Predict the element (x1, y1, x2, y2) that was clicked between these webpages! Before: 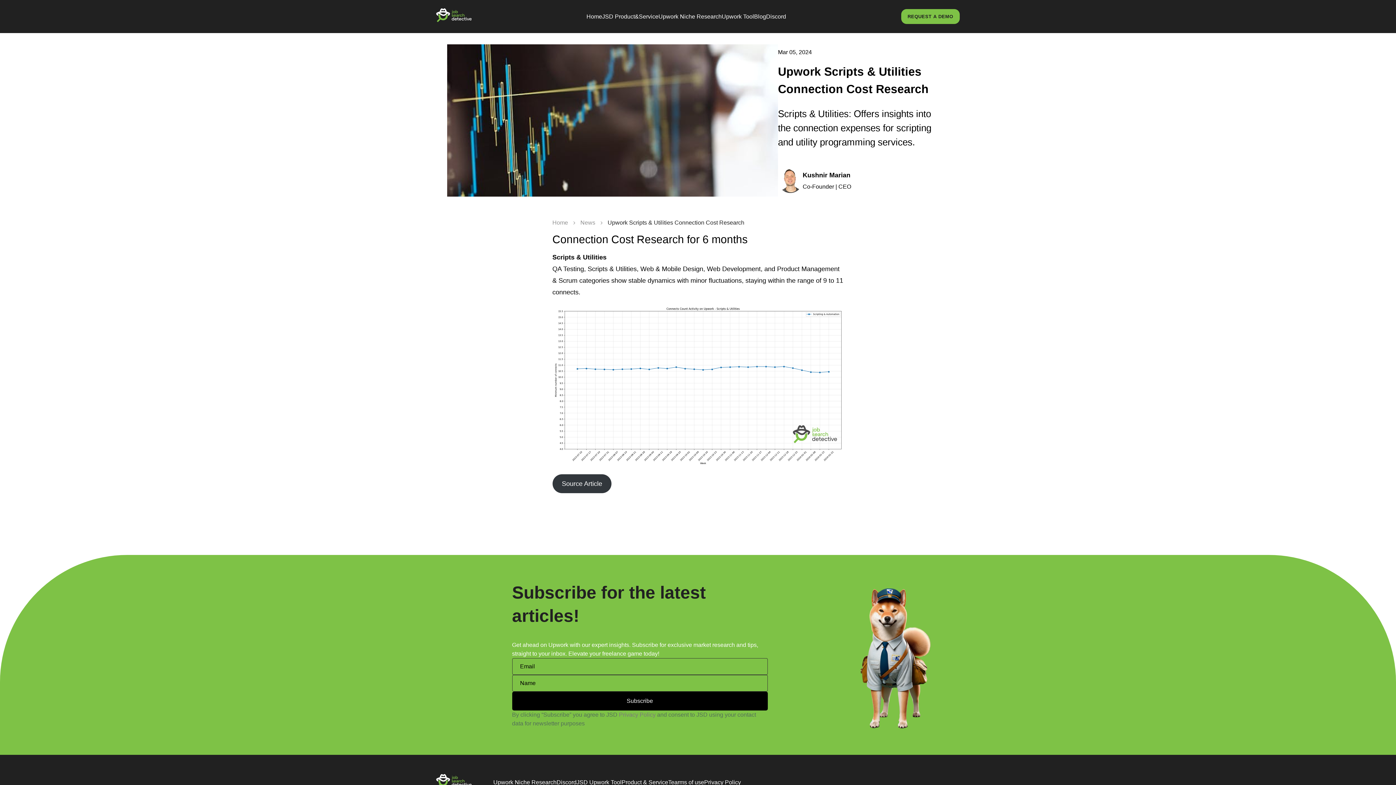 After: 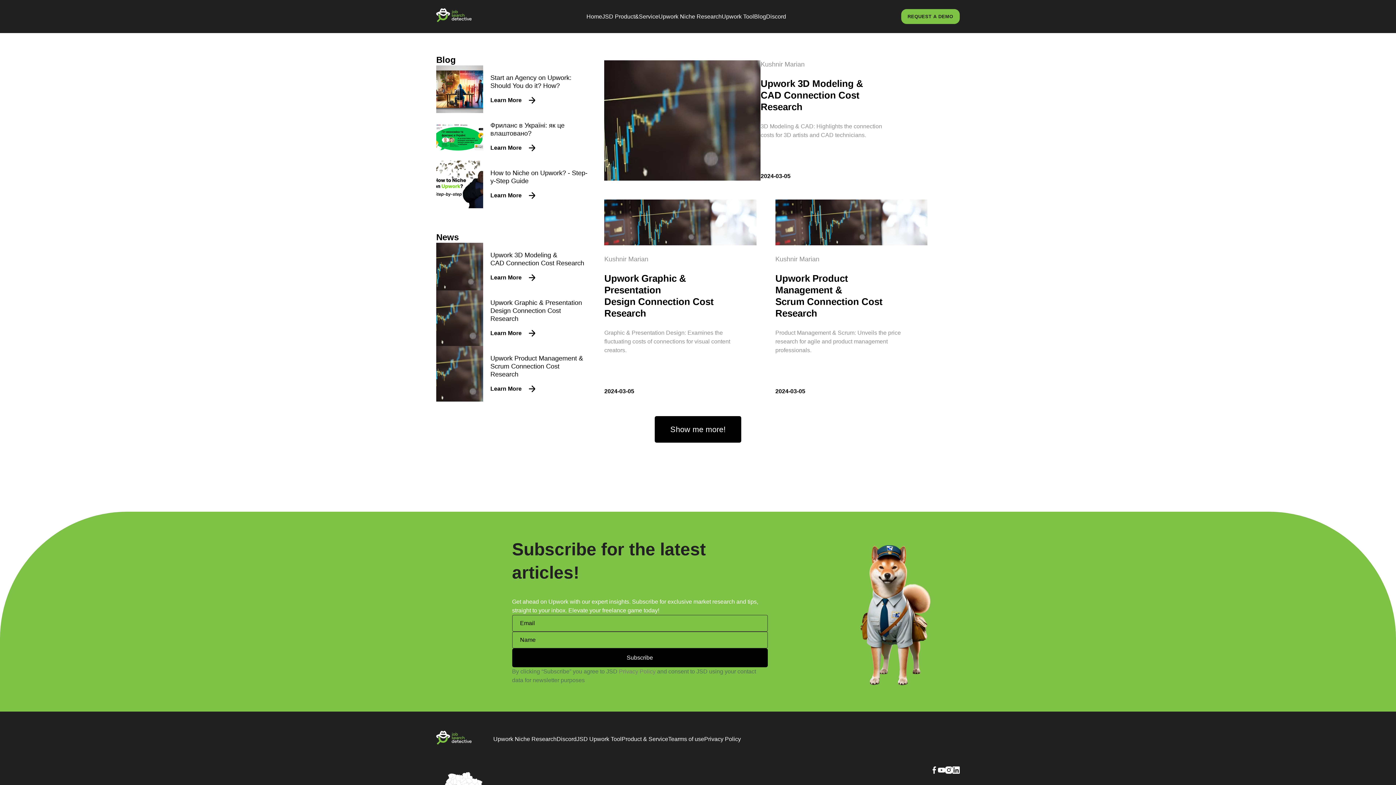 Action: bbox: (580, 219, 607, 225) label: News  